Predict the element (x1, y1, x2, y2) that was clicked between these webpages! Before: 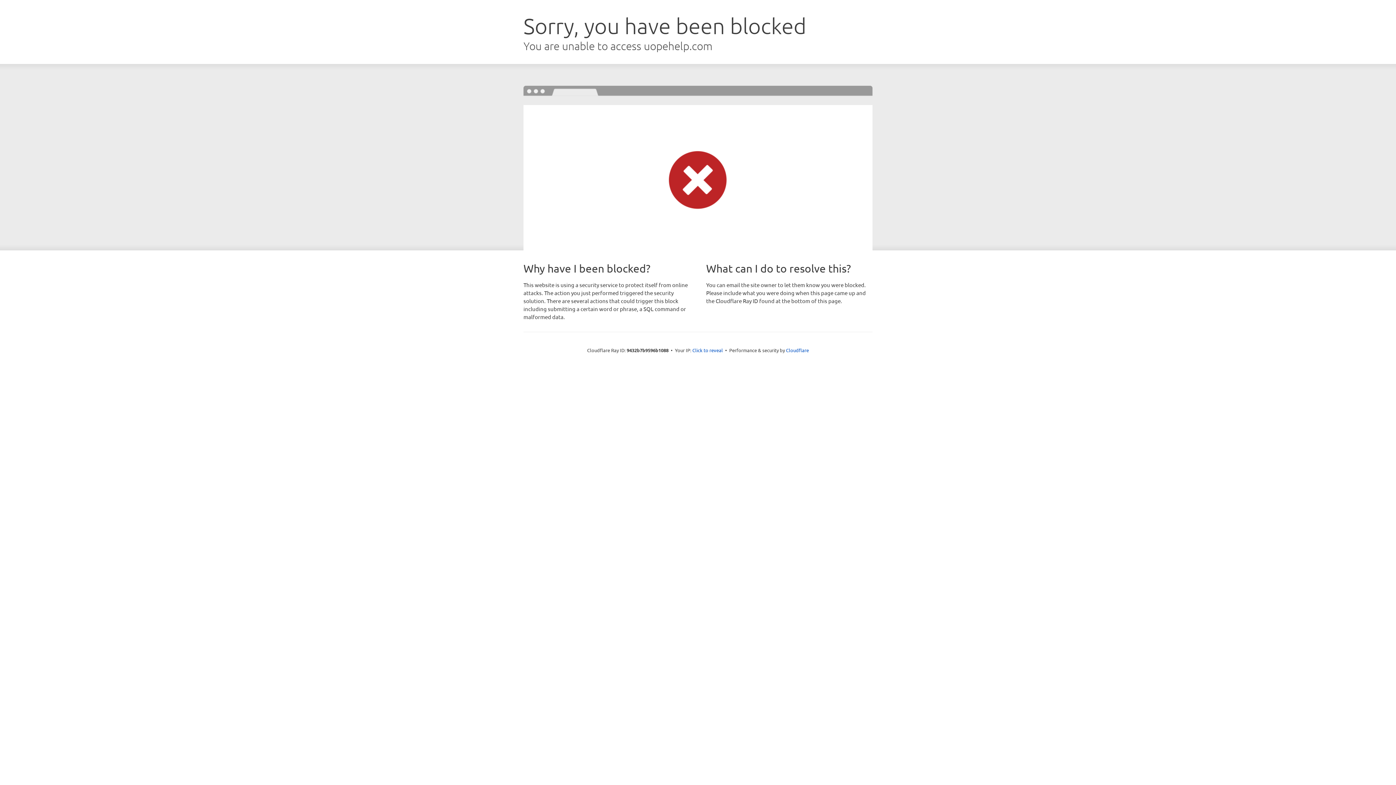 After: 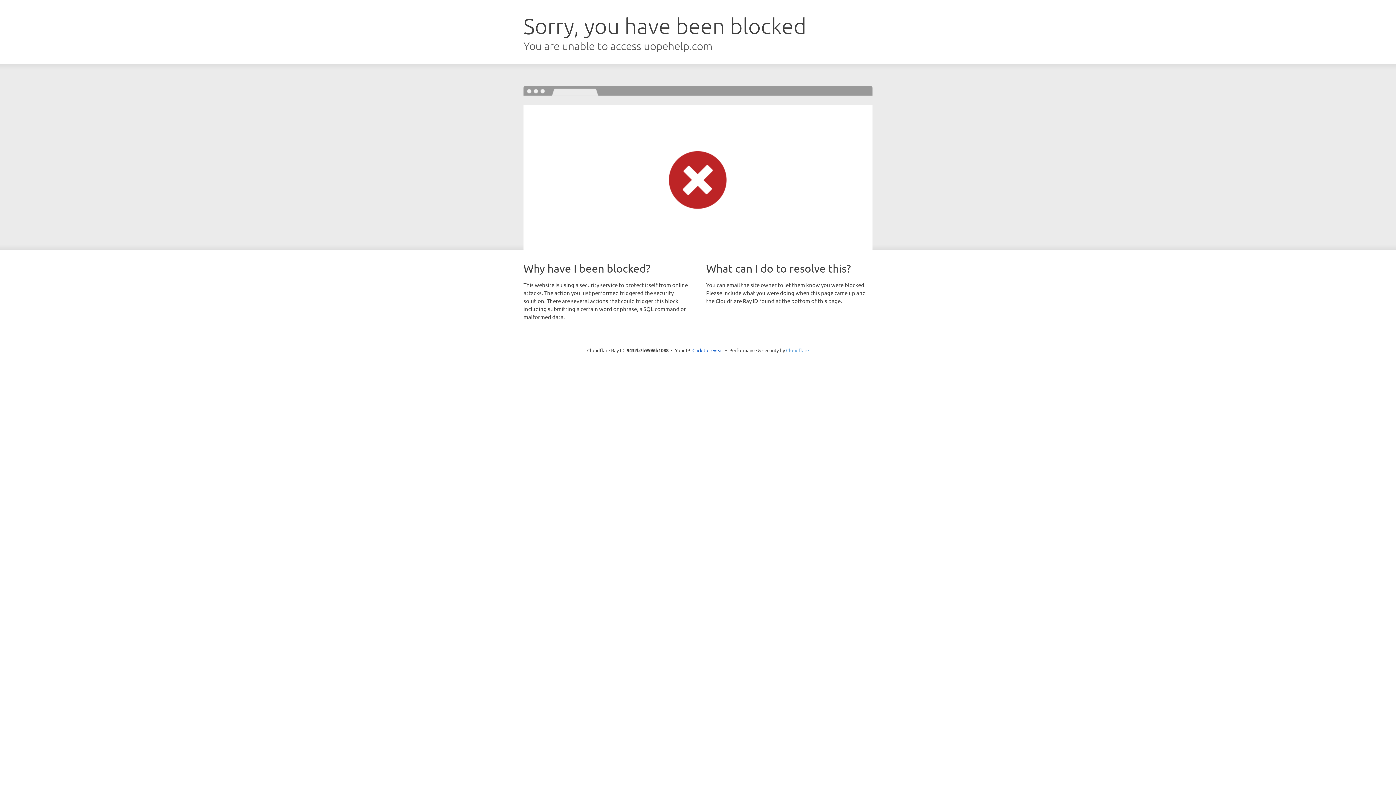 Action: bbox: (786, 347, 809, 353) label: Cloudflare